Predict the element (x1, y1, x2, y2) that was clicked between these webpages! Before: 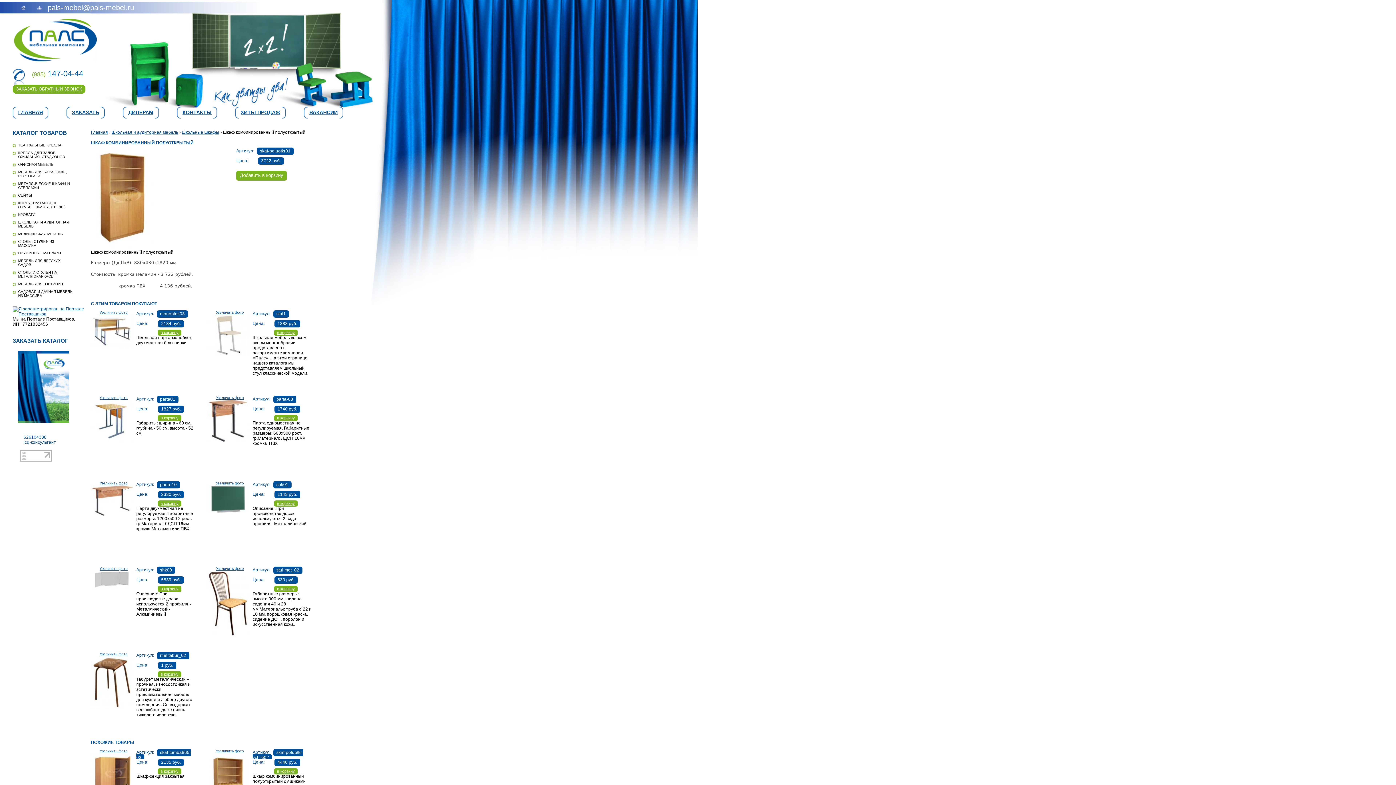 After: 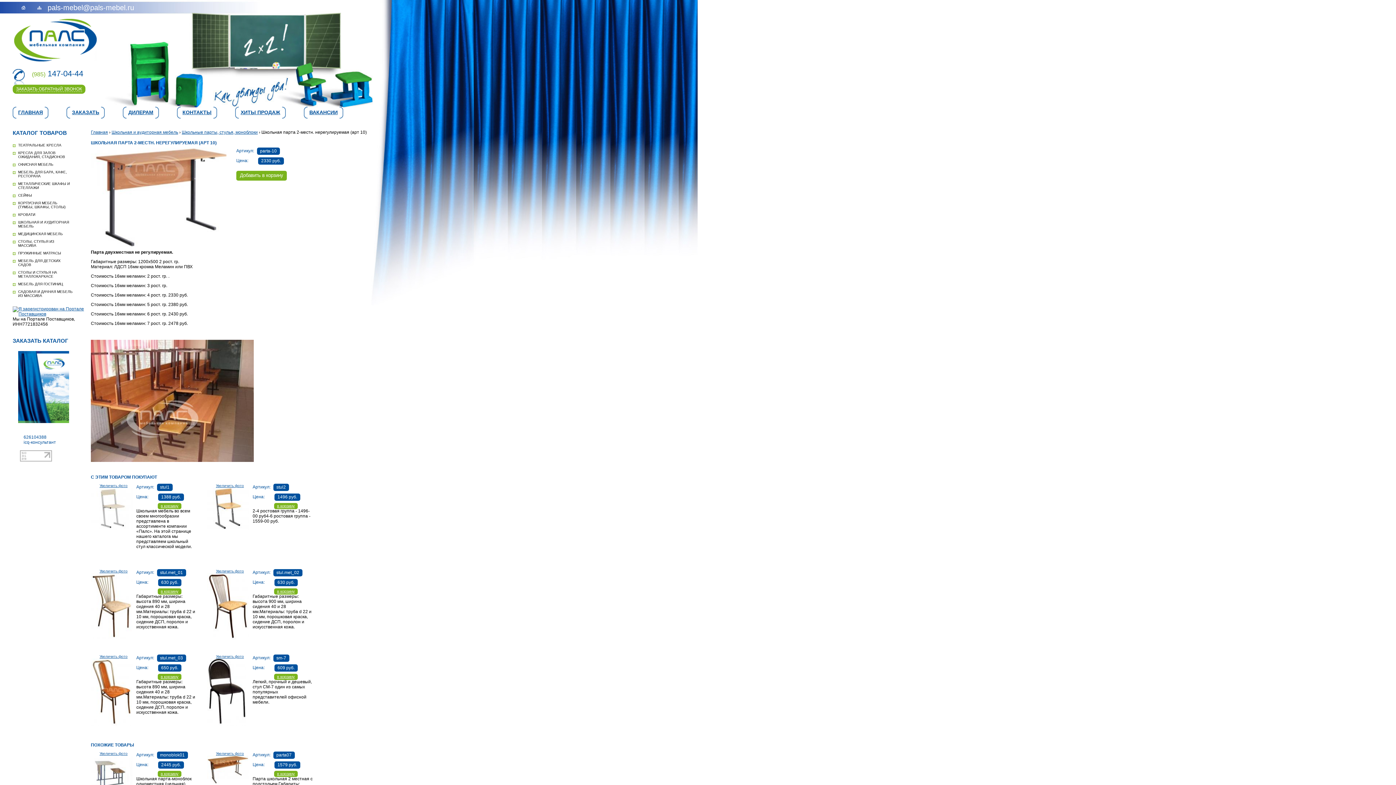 Action: bbox: (157, 500, 181, 507) label: в корзину